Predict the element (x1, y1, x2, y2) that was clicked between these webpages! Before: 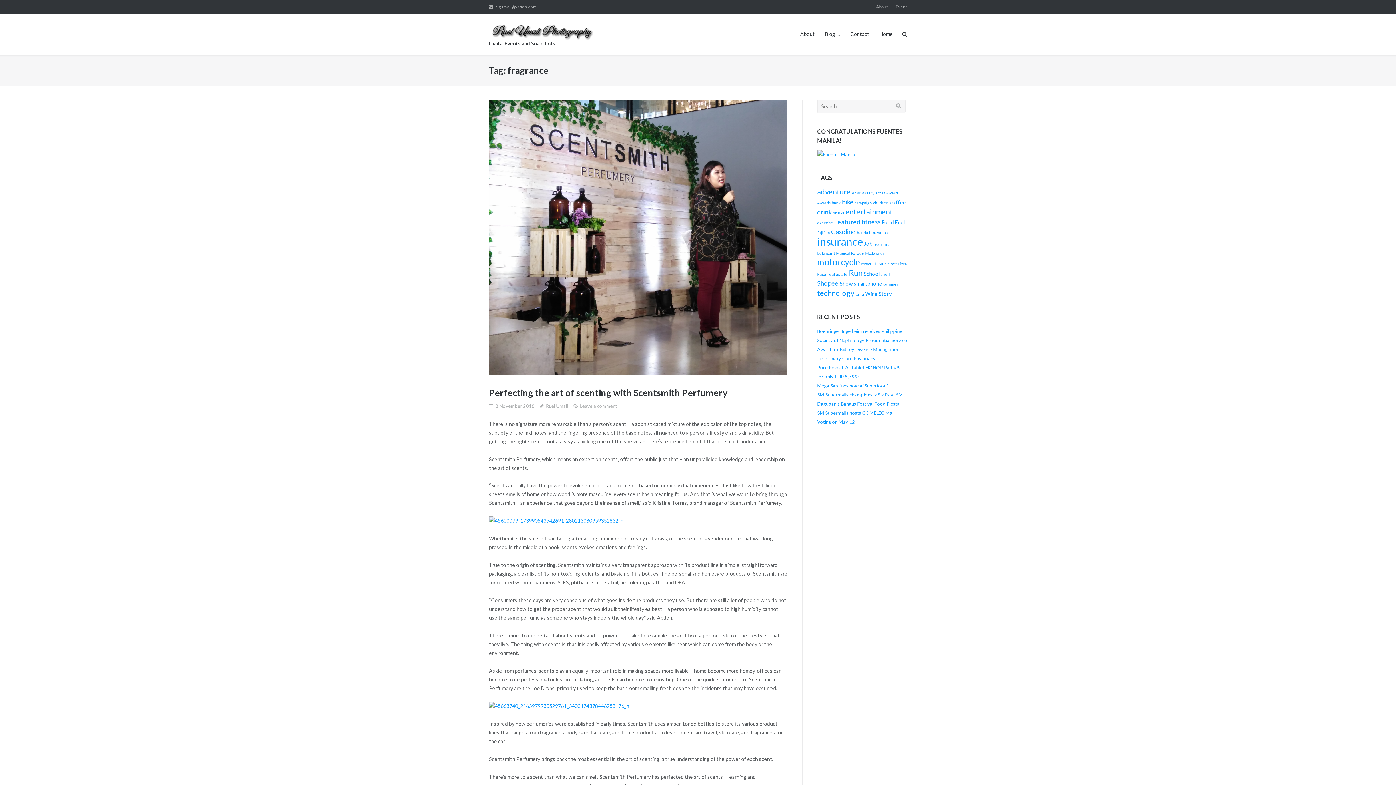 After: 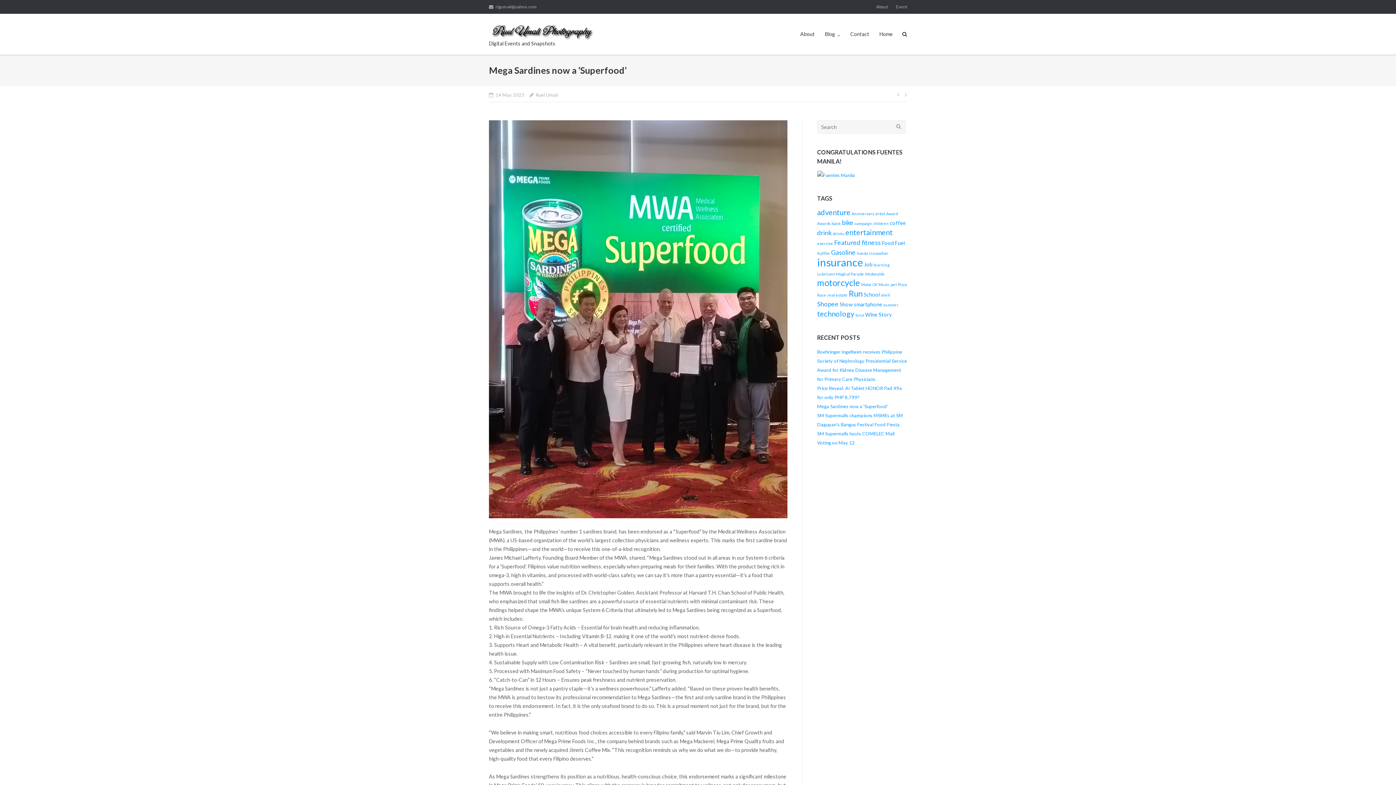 Action: bbox: (817, 382, 888, 388) label: Mega Sardines now a ‘Superfood’